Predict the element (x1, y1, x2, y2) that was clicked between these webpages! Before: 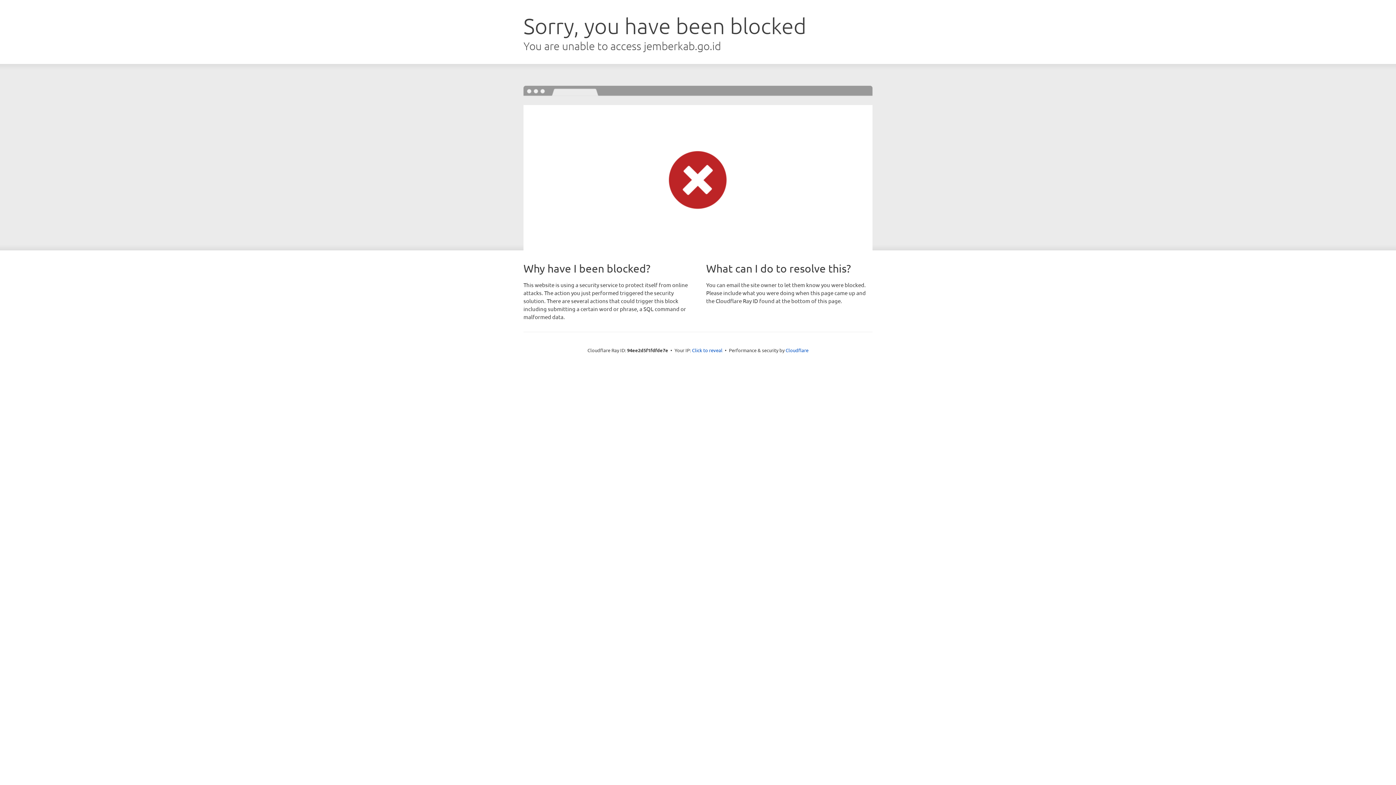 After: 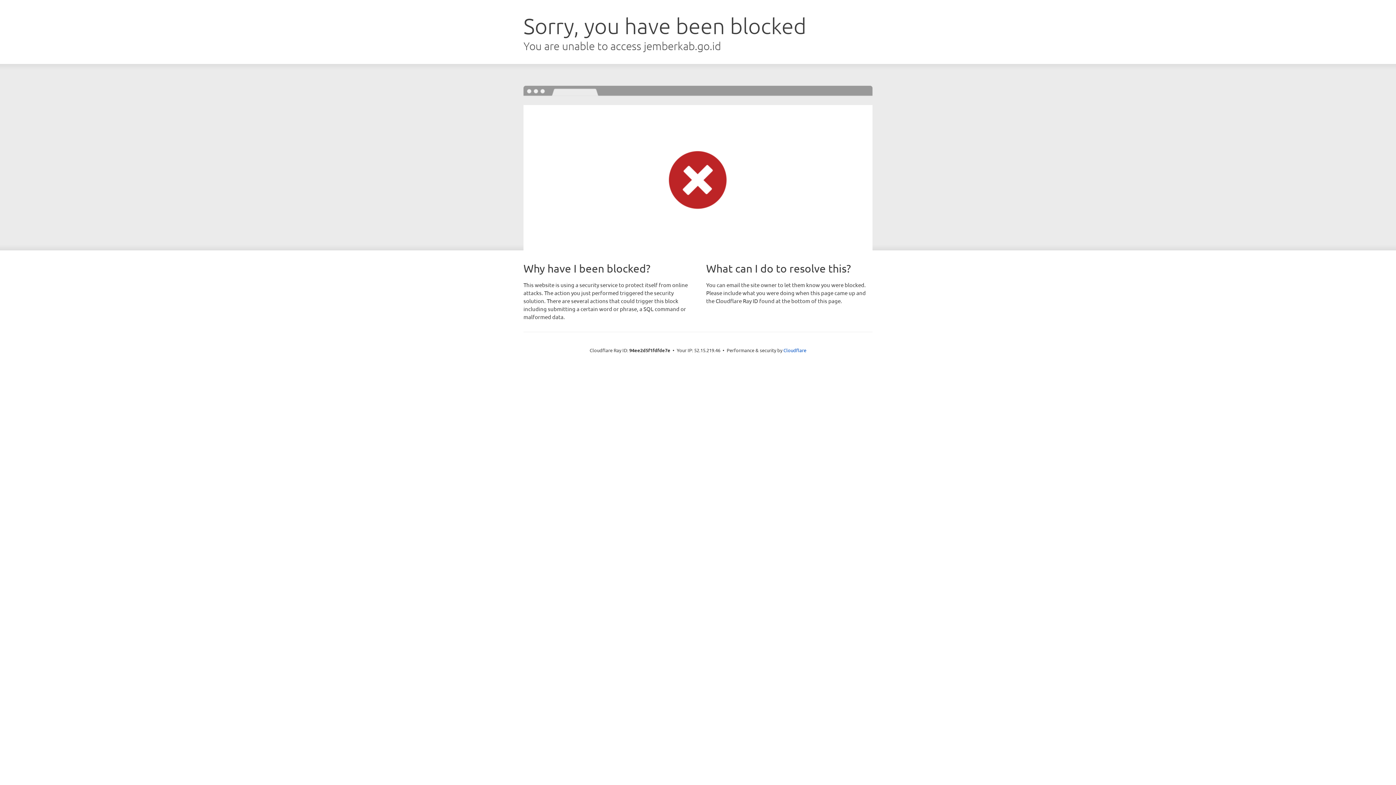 Action: bbox: (692, 346, 722, 353) label: Click to reveal